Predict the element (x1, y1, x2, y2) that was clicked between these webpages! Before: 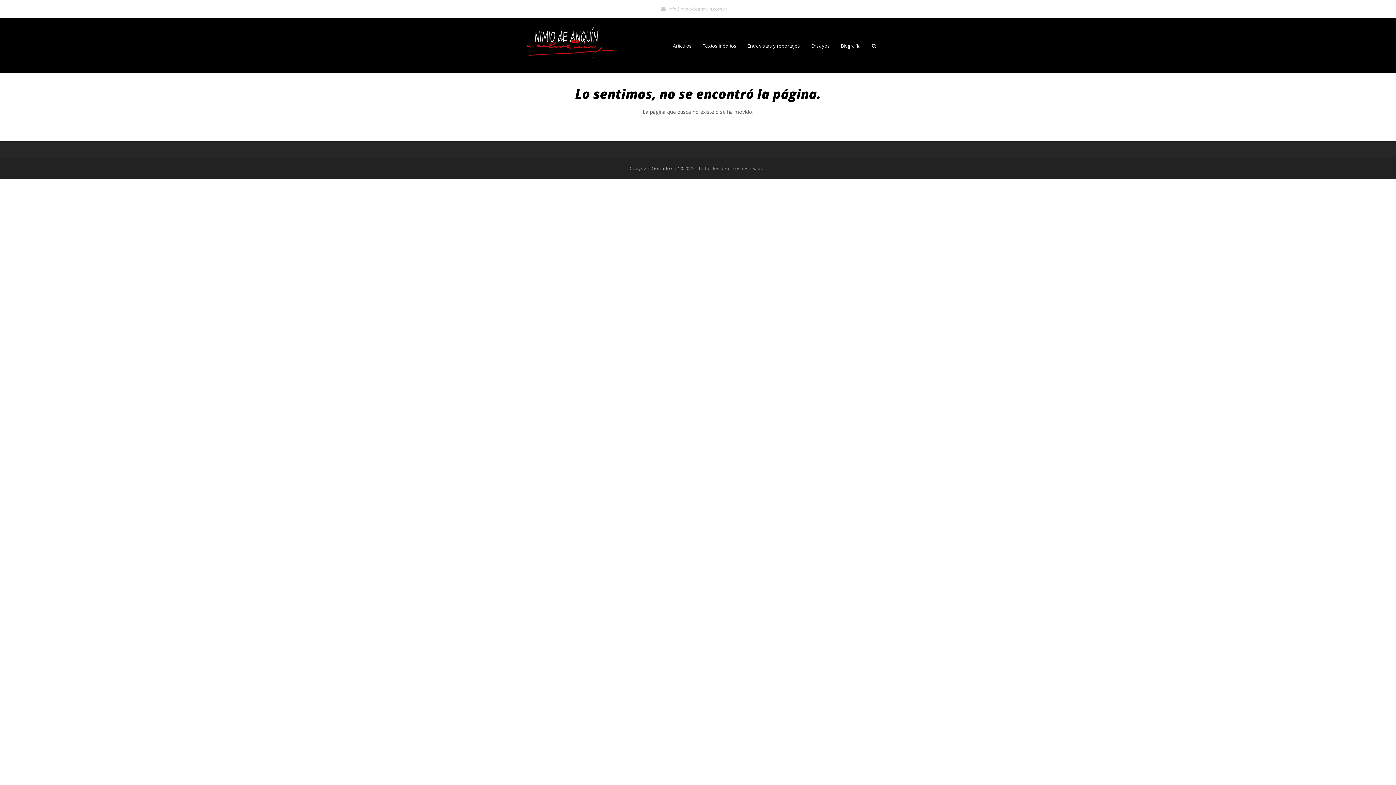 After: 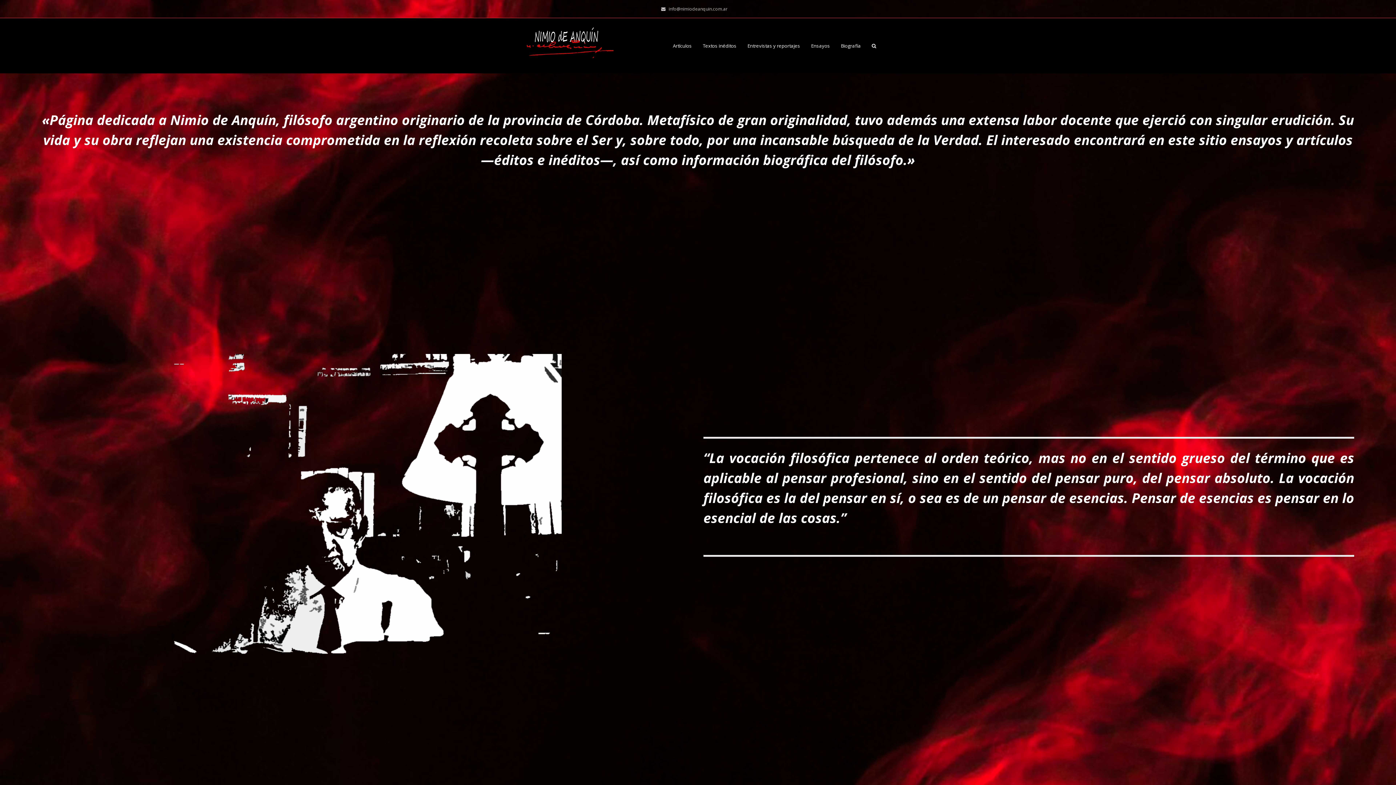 Action: bbox: (520, 41, 616, 48)